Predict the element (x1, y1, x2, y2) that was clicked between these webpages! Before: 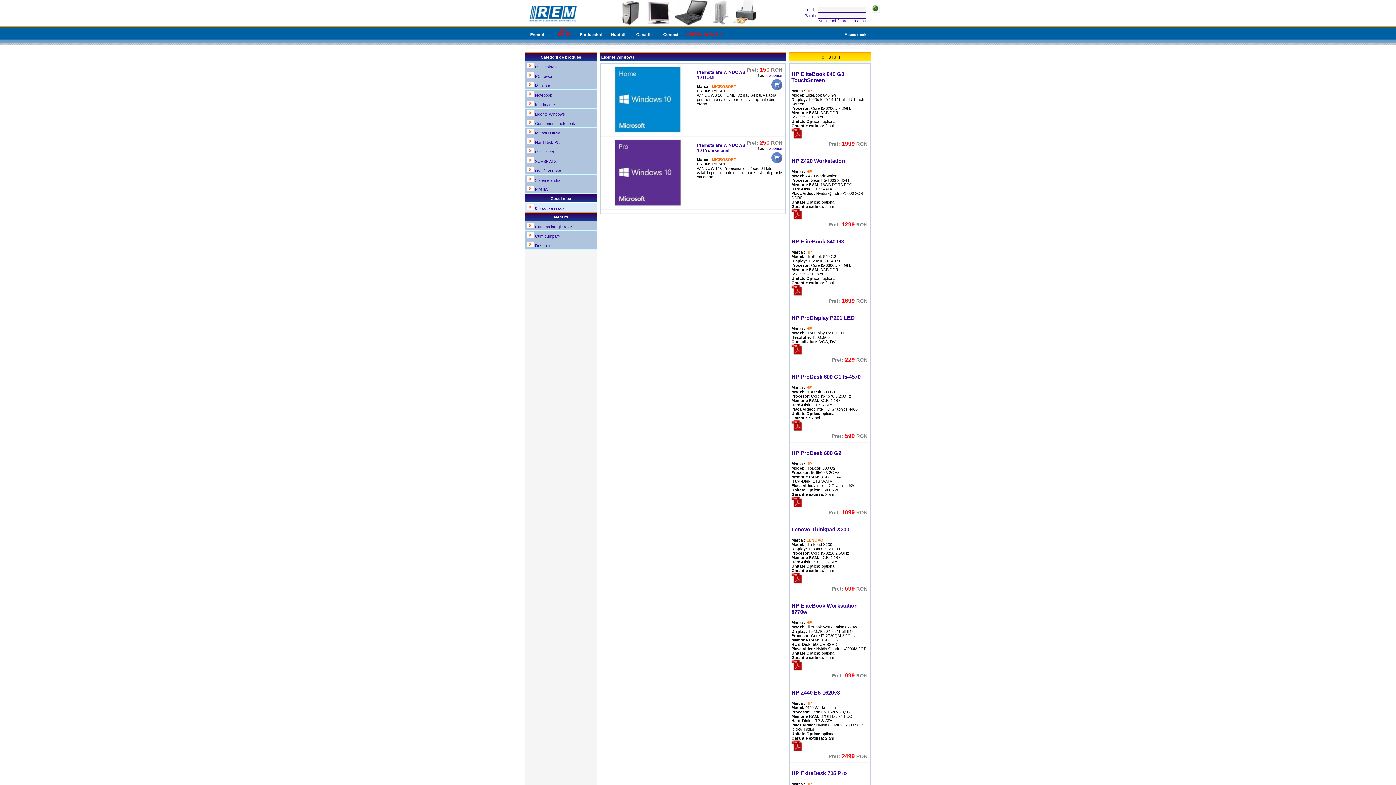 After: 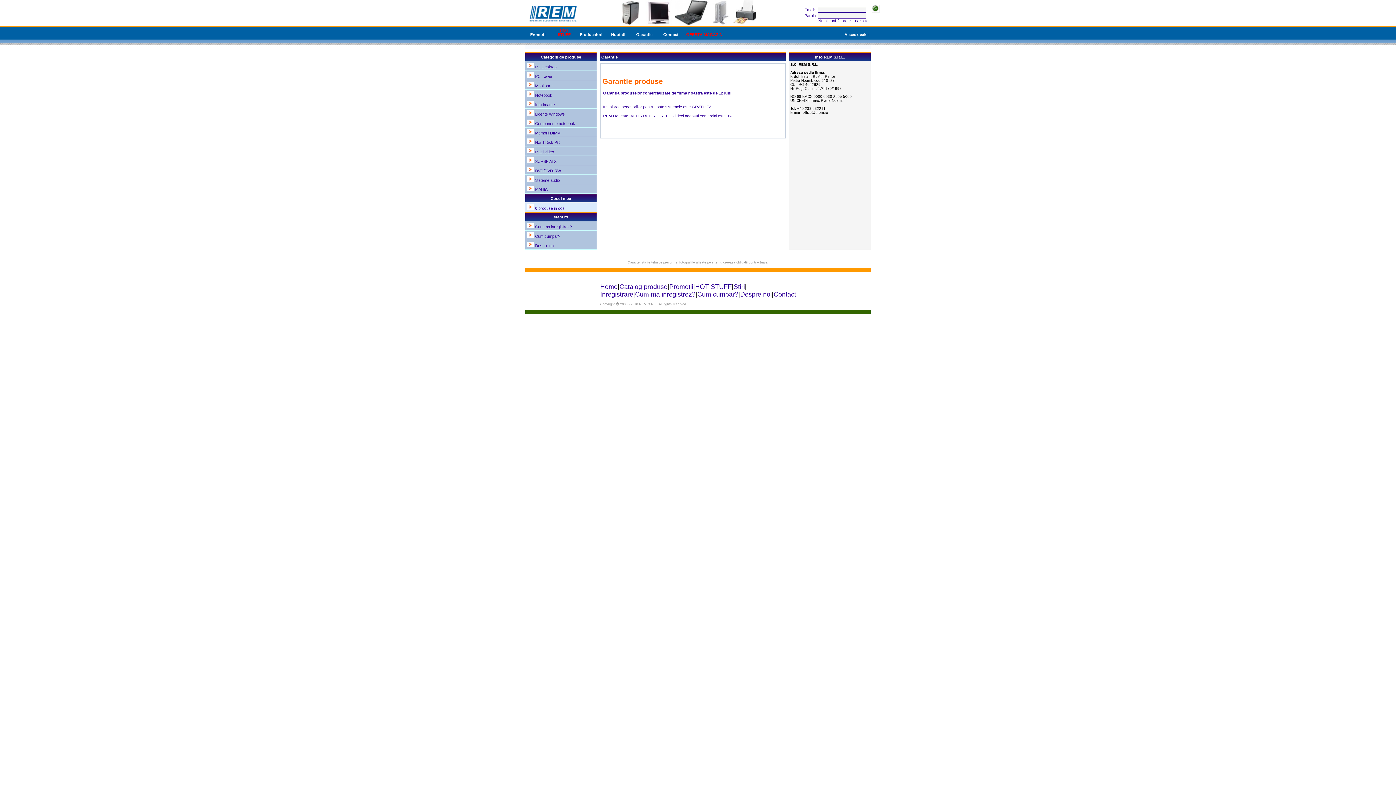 Action: bbox: (636, 32, 652, 36) label: Garantie